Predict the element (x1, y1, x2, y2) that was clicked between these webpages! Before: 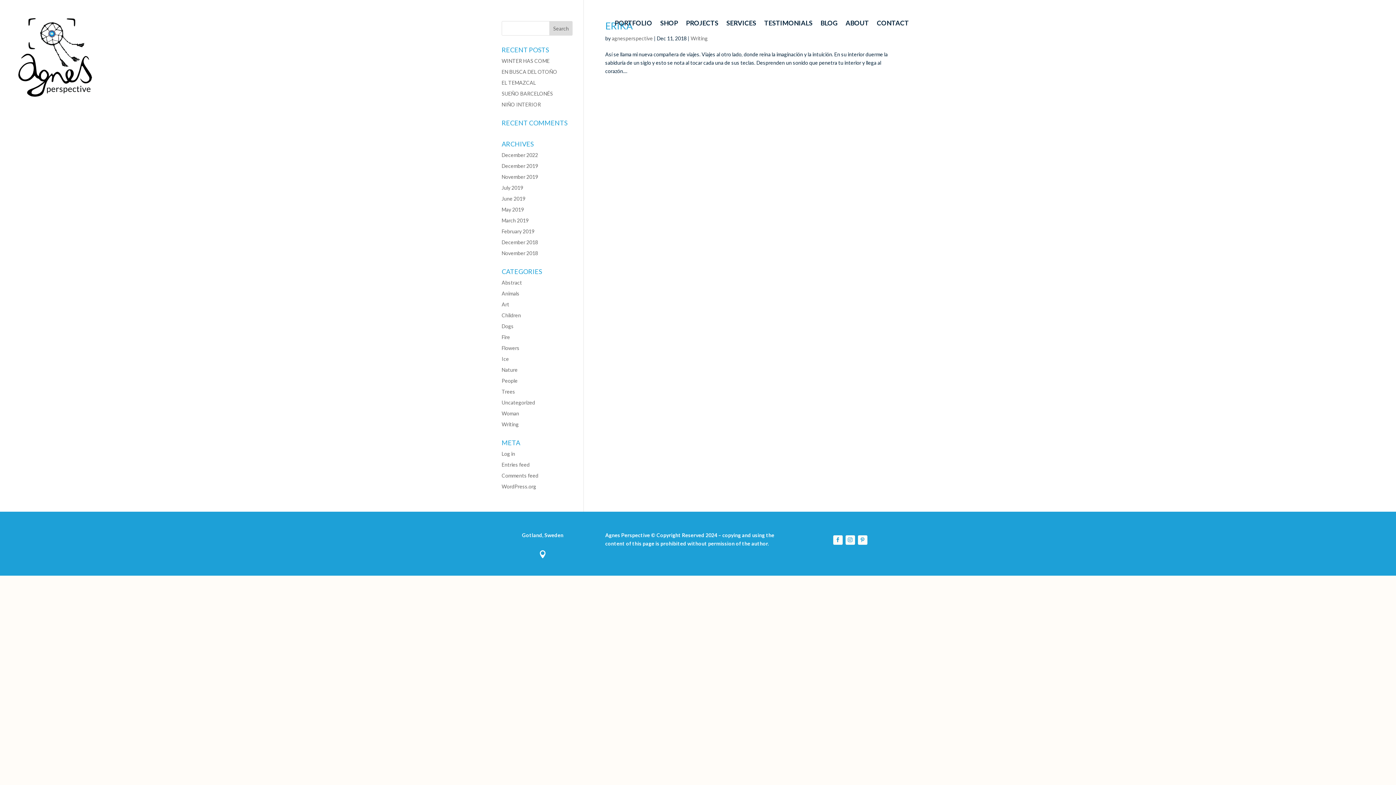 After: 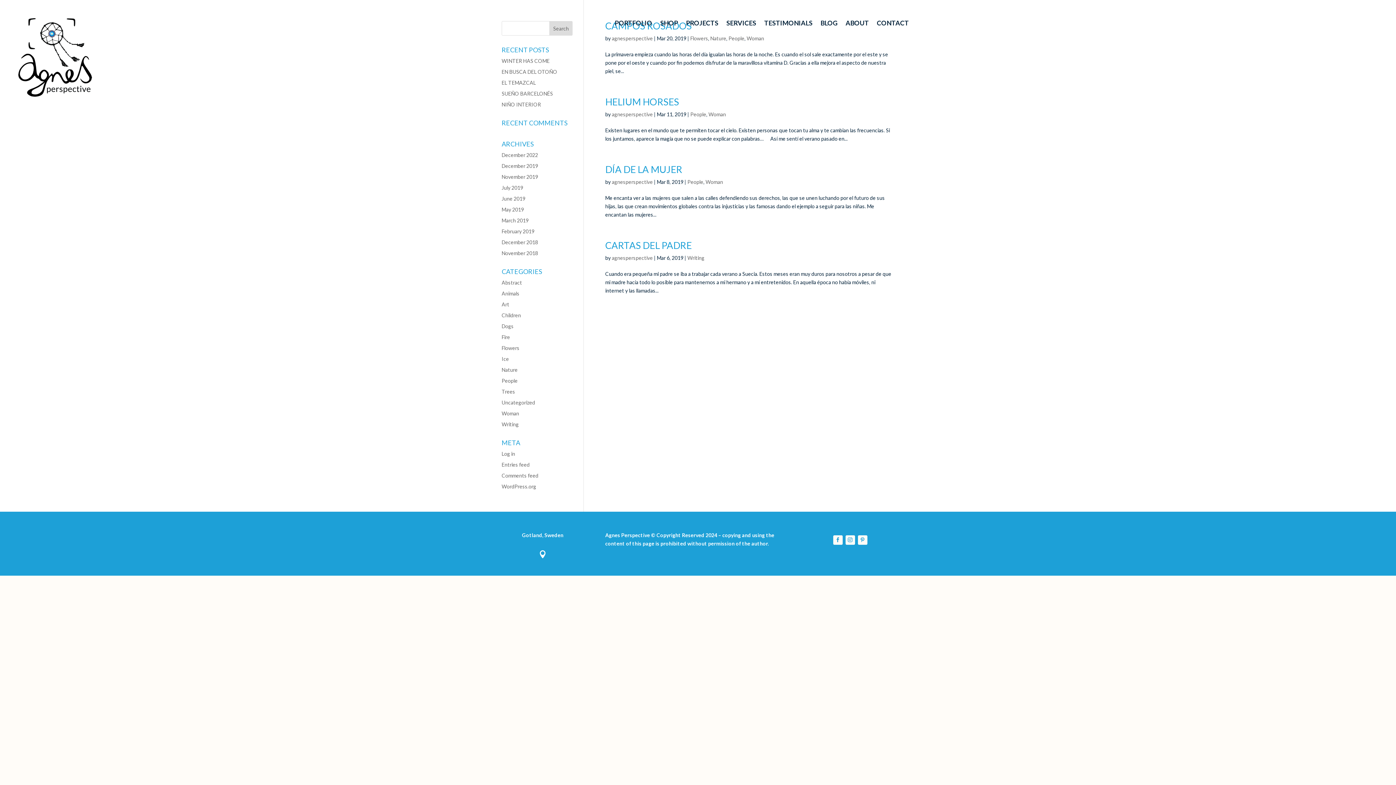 Action: bbox: (501, 217, 528, 223) label: March 2019